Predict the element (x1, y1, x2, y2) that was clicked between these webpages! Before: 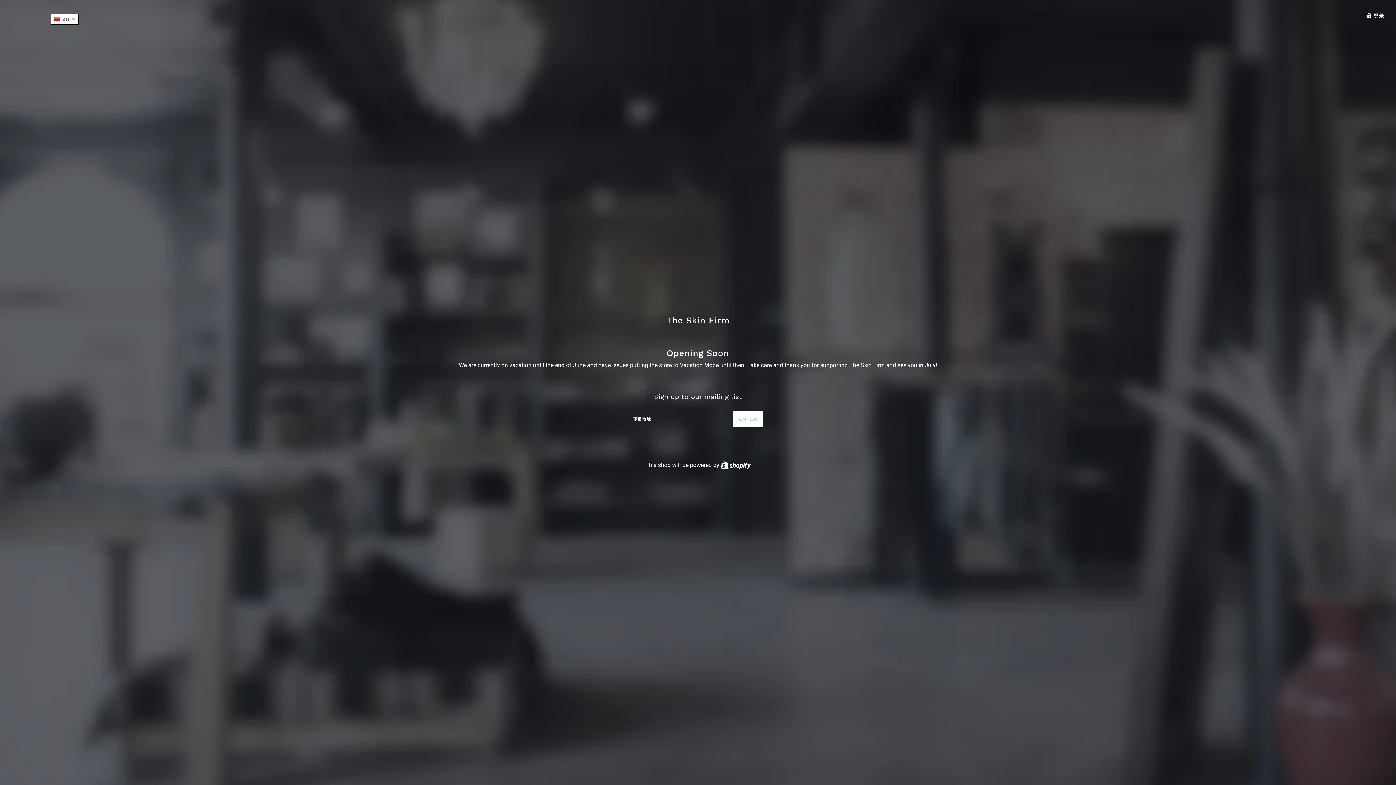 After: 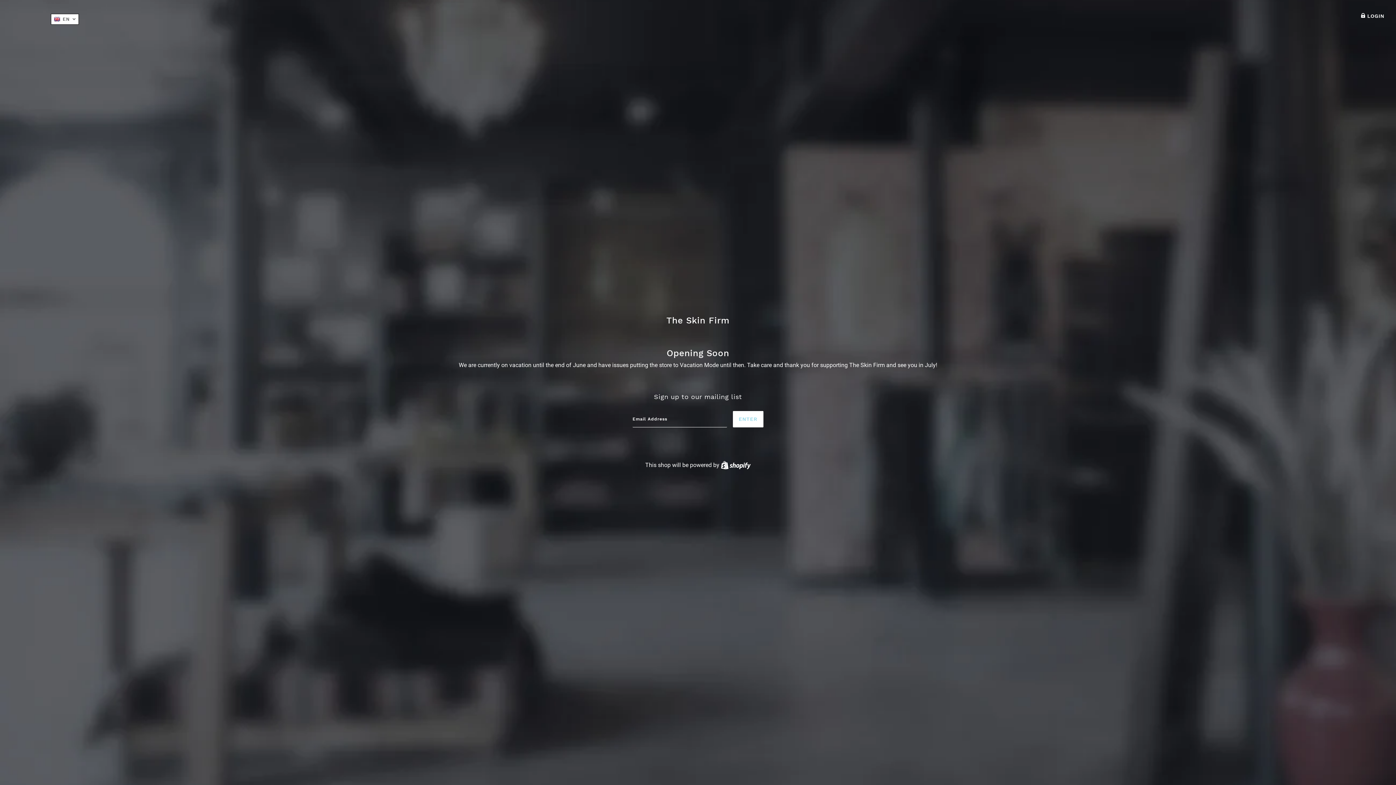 Action: bbox: (666, 291, 729, 350) label: The Skin Firm